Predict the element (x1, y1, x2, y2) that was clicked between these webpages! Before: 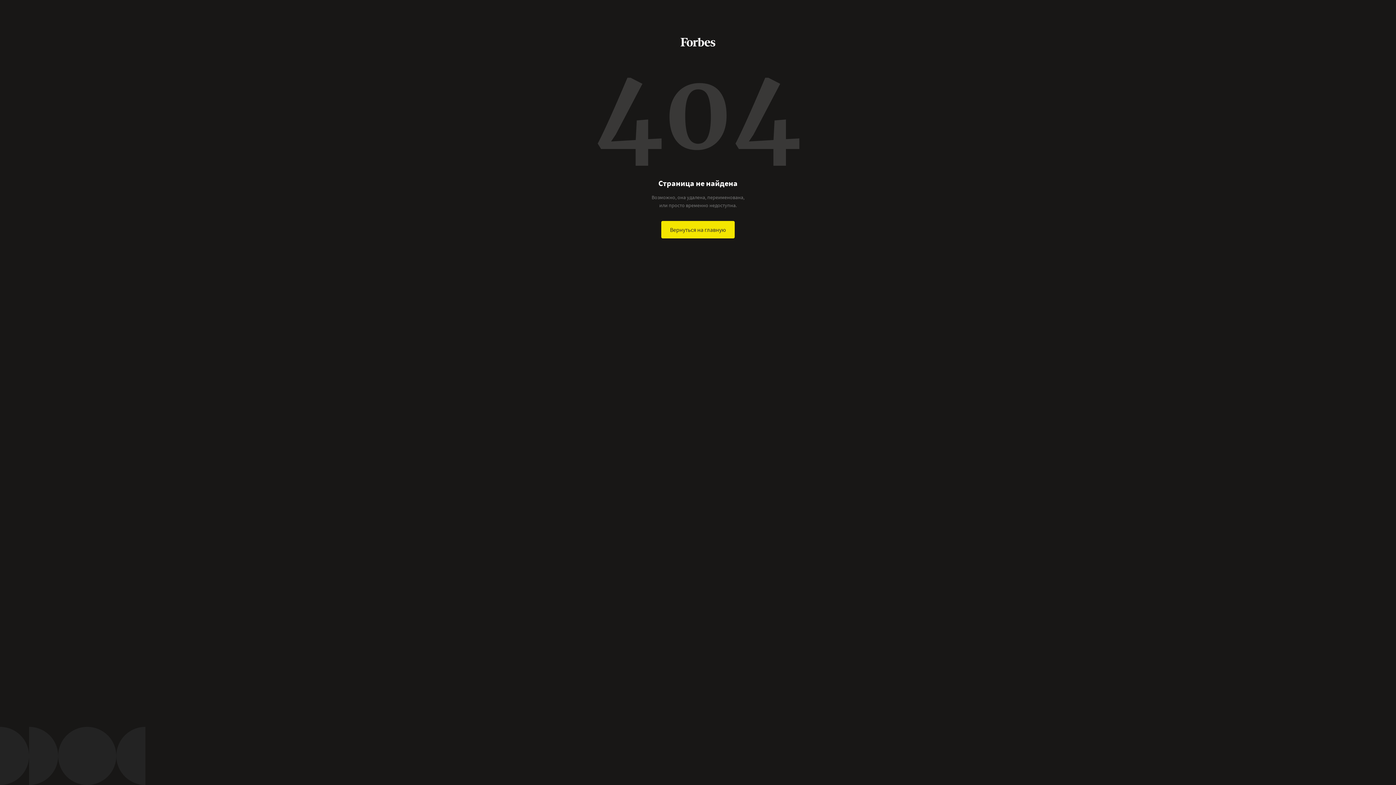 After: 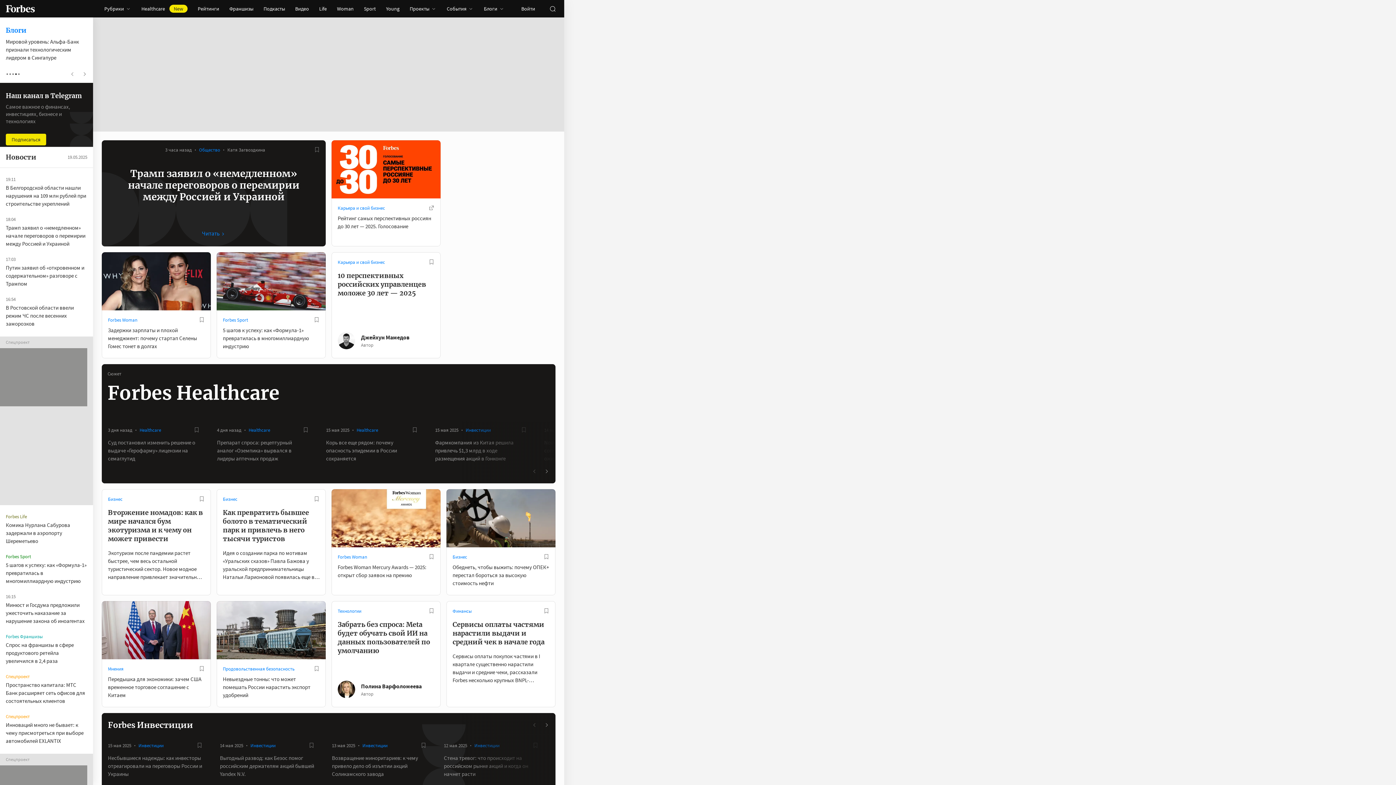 Action: label: Вернуться на главную bbox: (661, 221, 734, 238)